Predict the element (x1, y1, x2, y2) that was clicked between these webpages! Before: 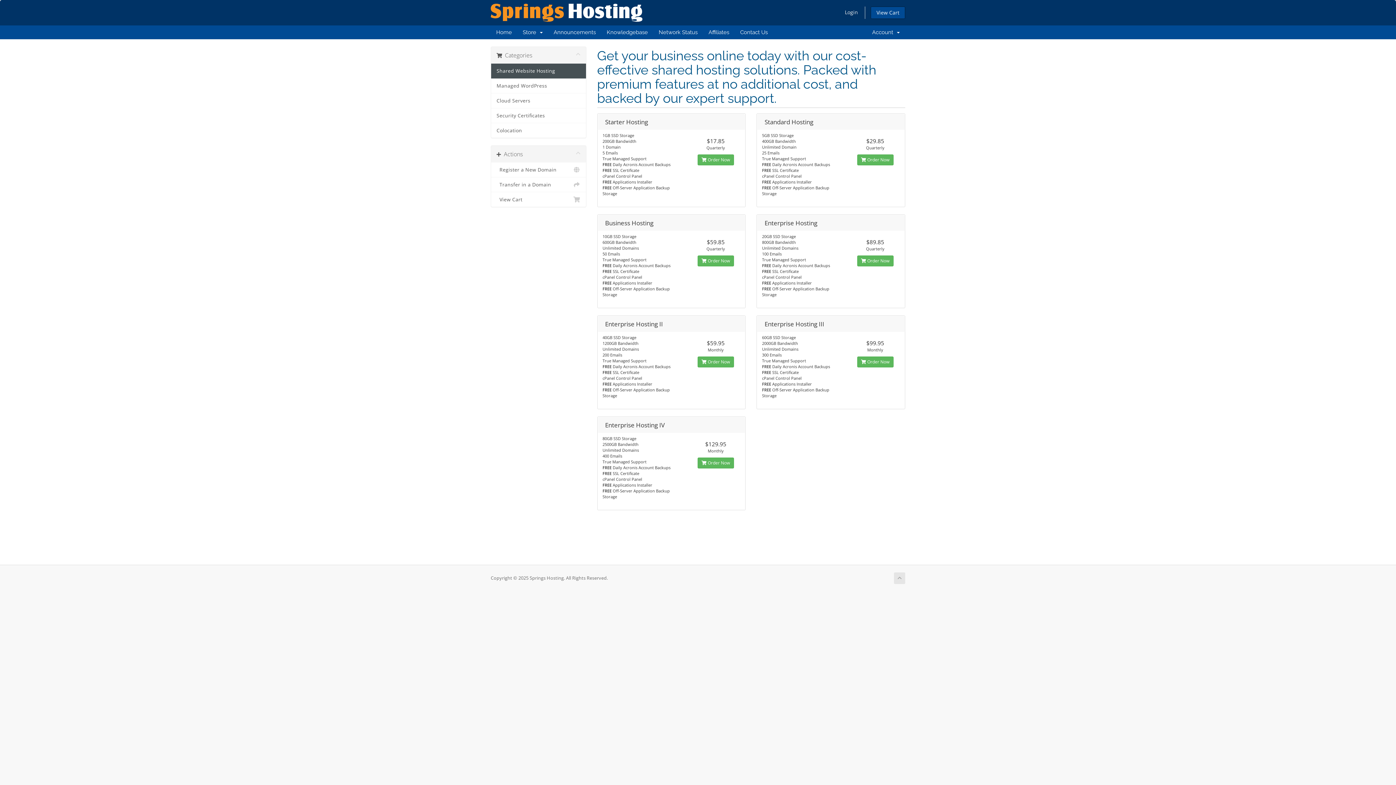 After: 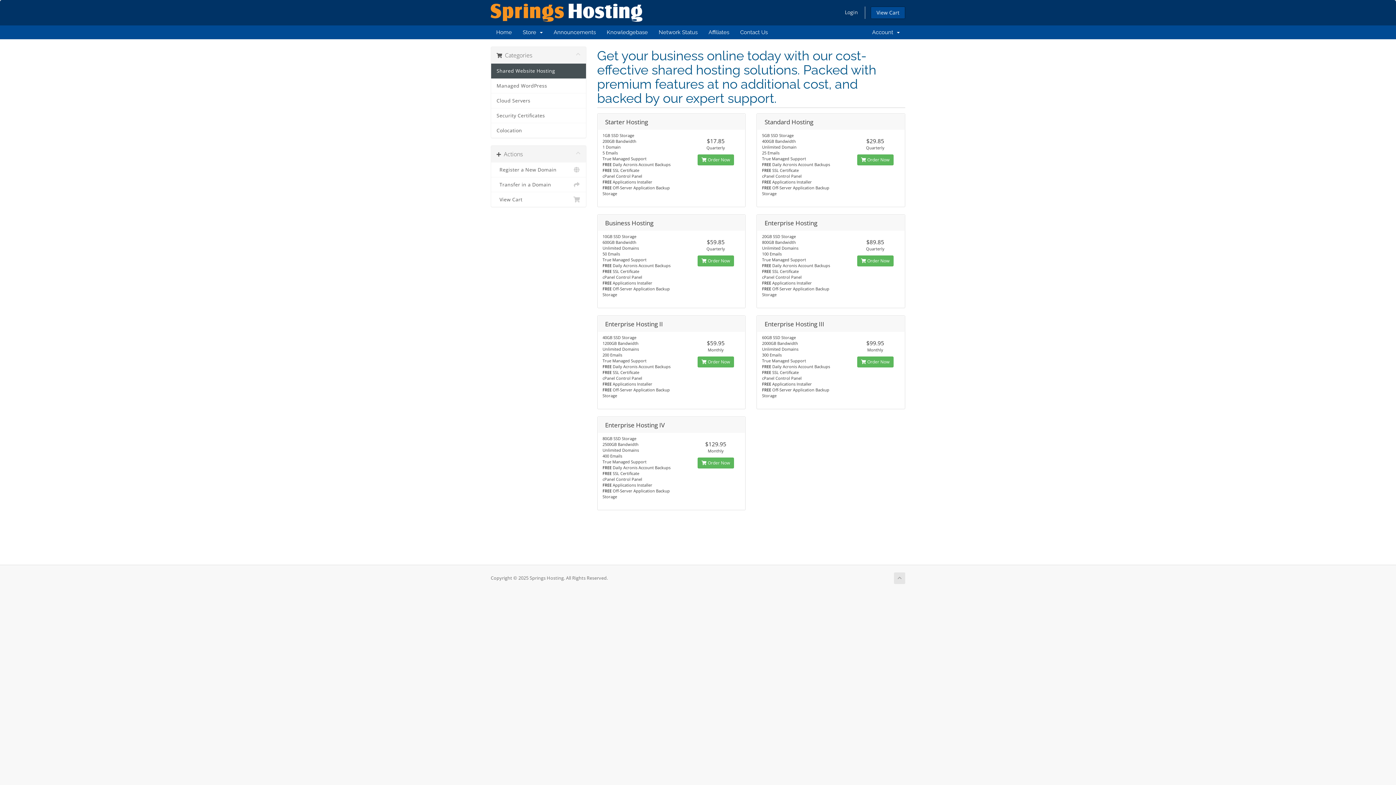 Action: label: Shared Website Hosting bbox: (491, 63, 586, 78)